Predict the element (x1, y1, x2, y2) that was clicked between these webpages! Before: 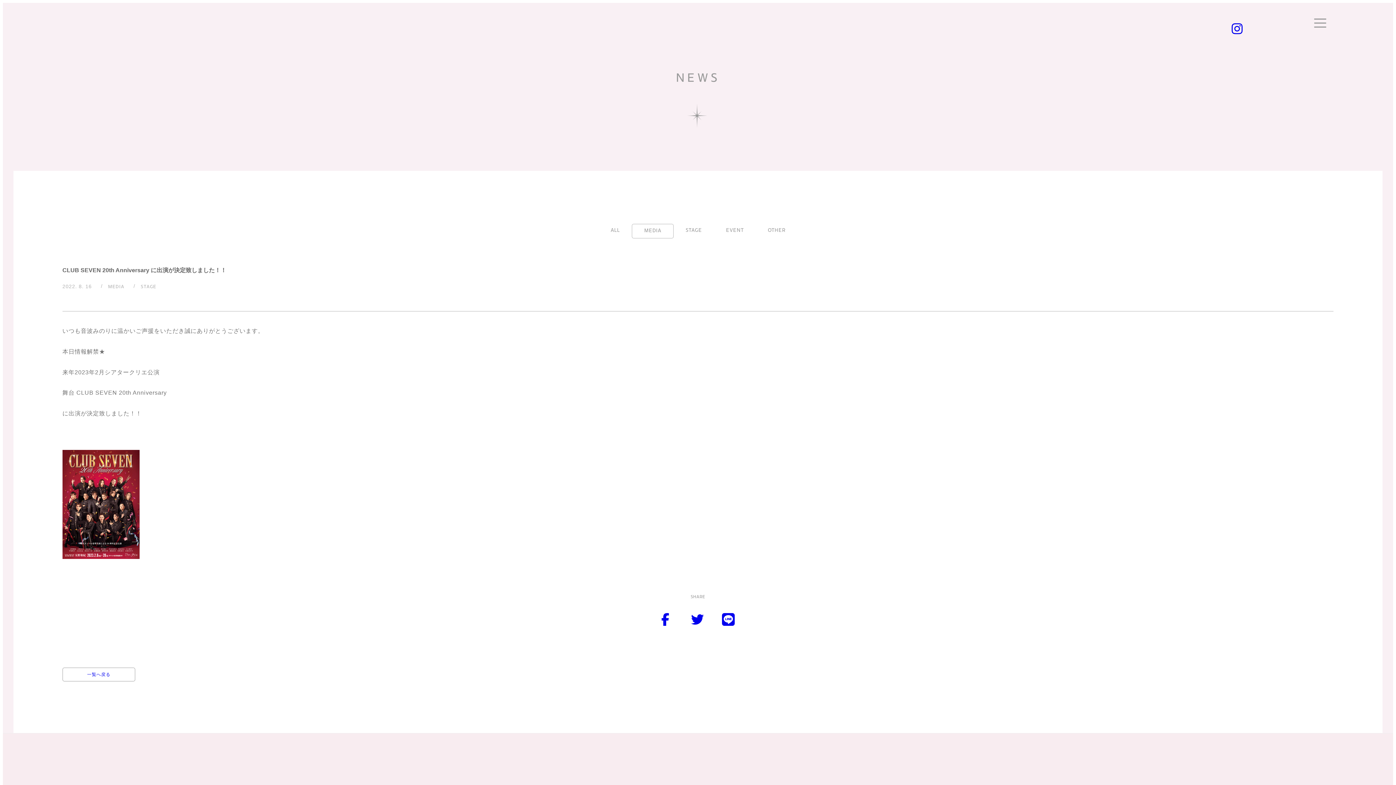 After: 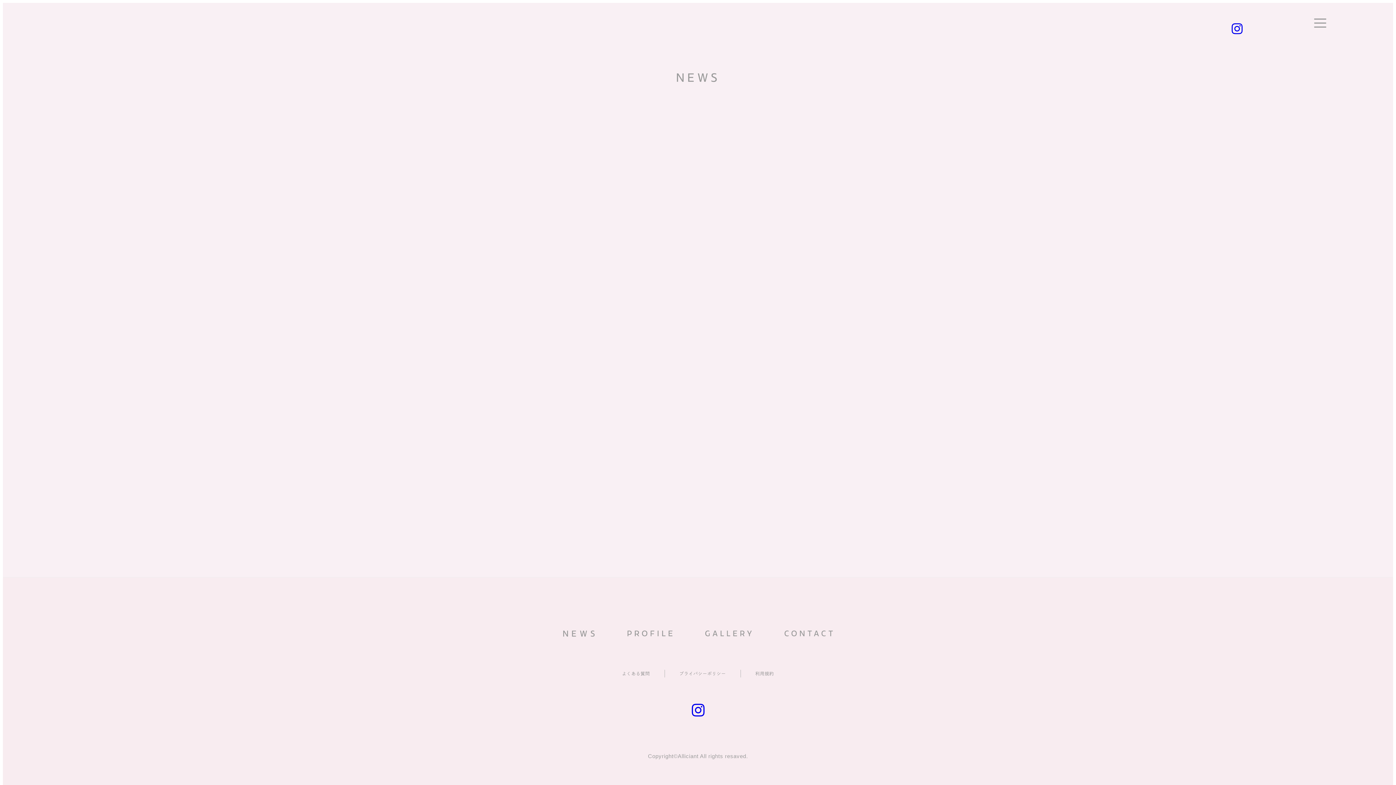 Action: bbox: (598, 223, 632, 237) label: ALL